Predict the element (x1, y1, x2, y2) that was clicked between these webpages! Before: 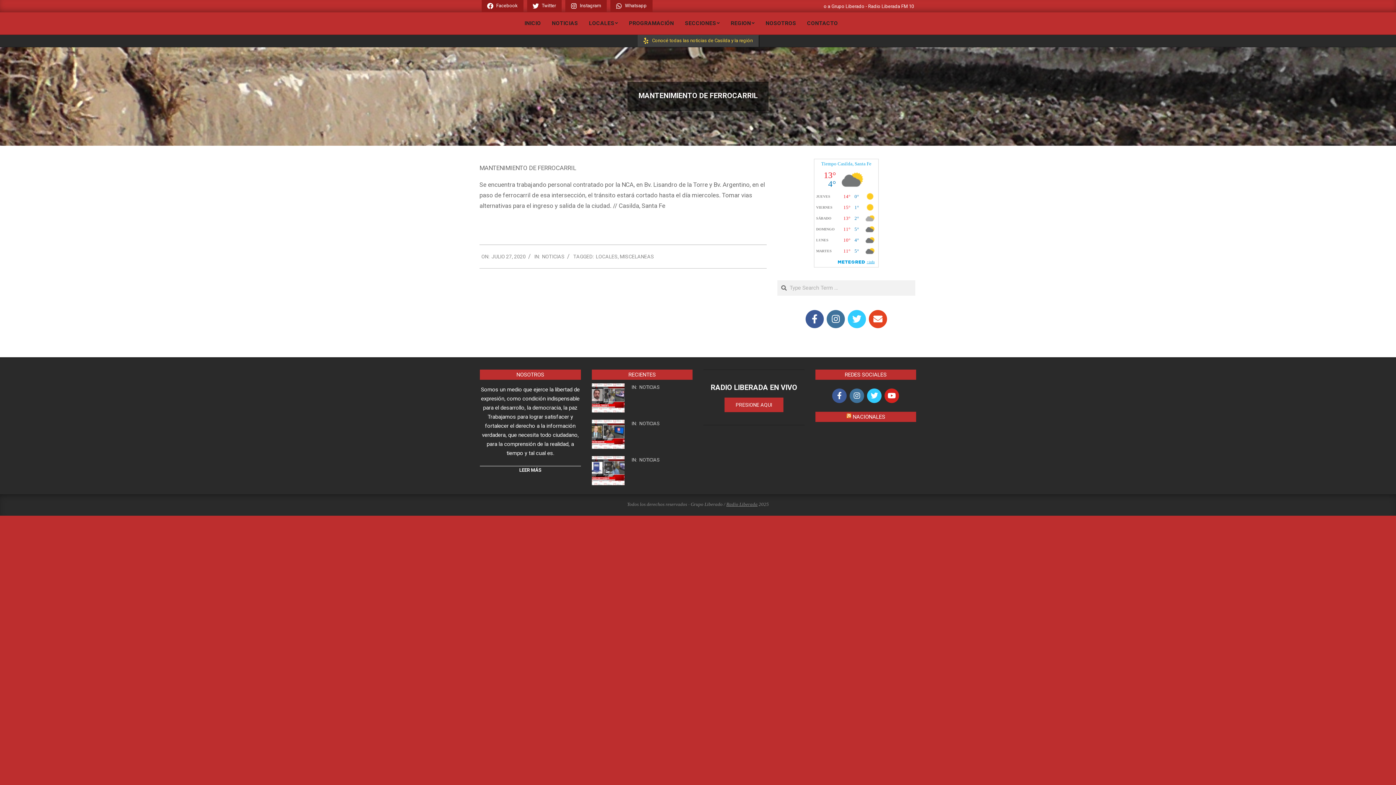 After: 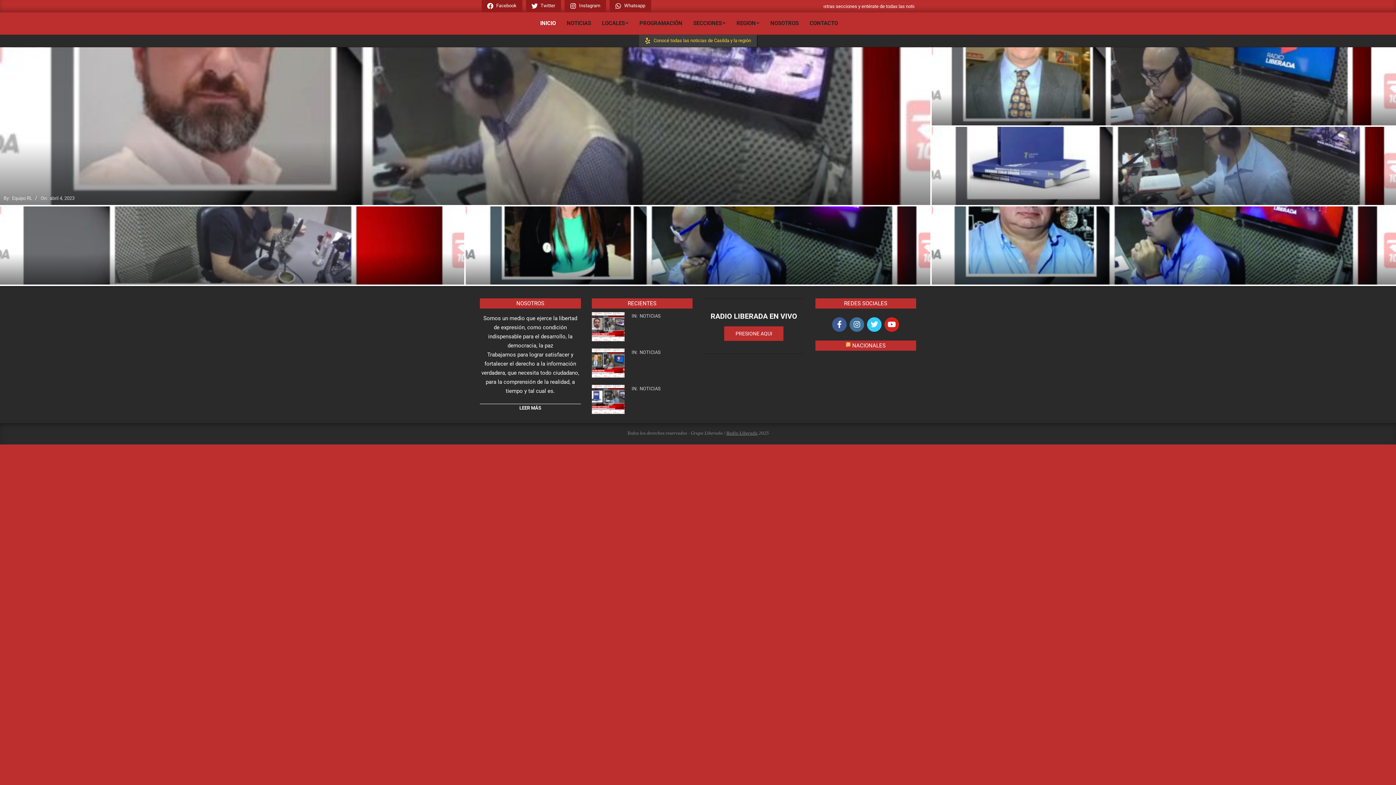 Action: bbox: (519, 16, 546, 30) label: INICIO